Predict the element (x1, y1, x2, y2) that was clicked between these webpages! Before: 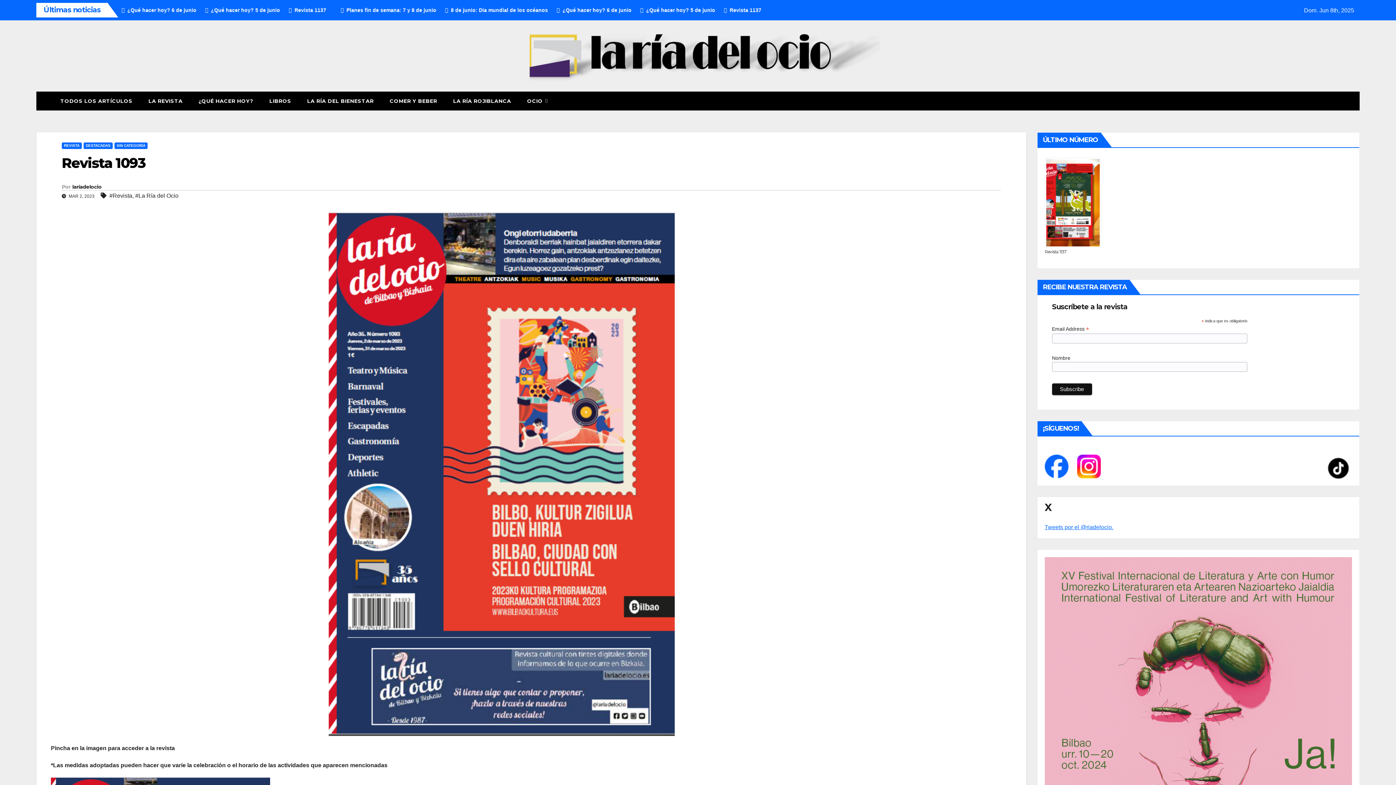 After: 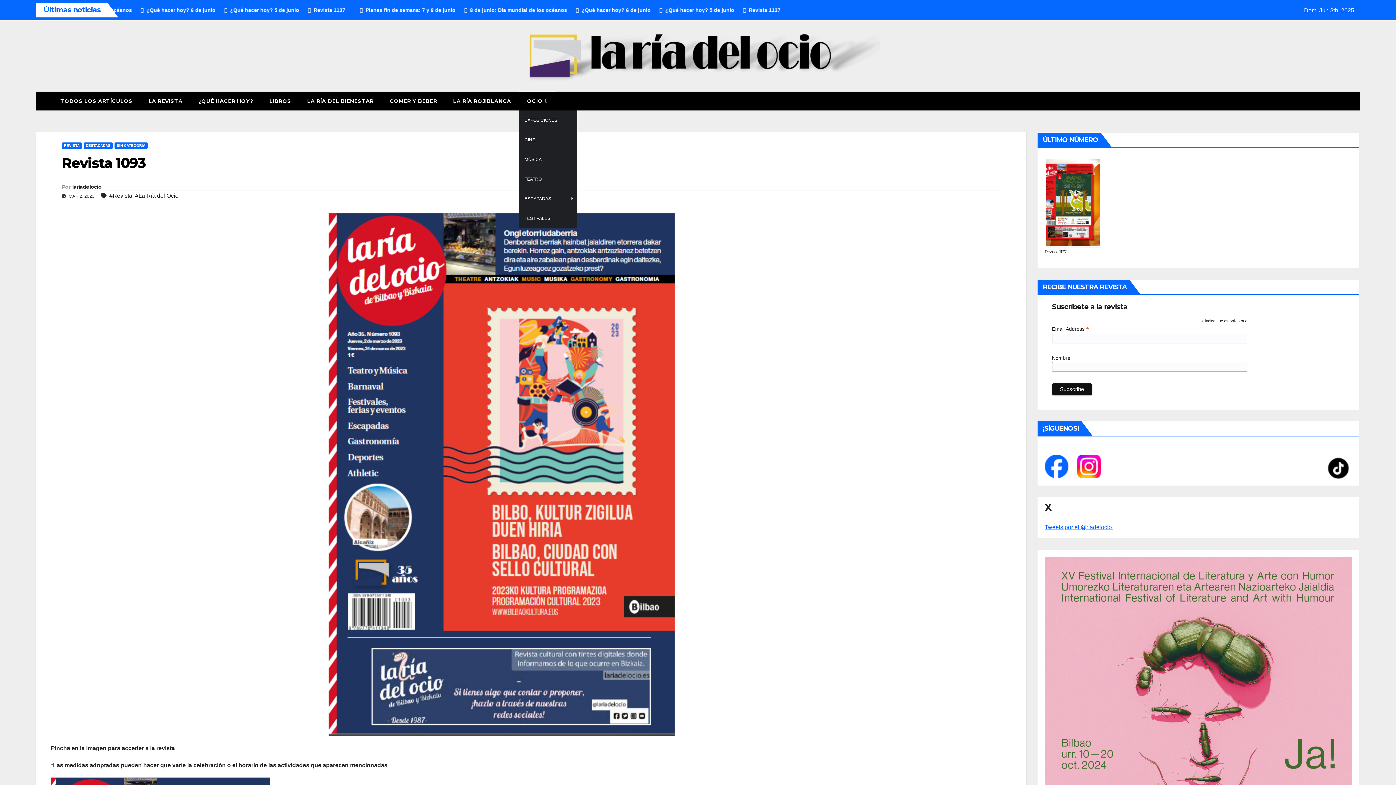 Action: label: OCIO  bbox: (519, 91, 555, 110)